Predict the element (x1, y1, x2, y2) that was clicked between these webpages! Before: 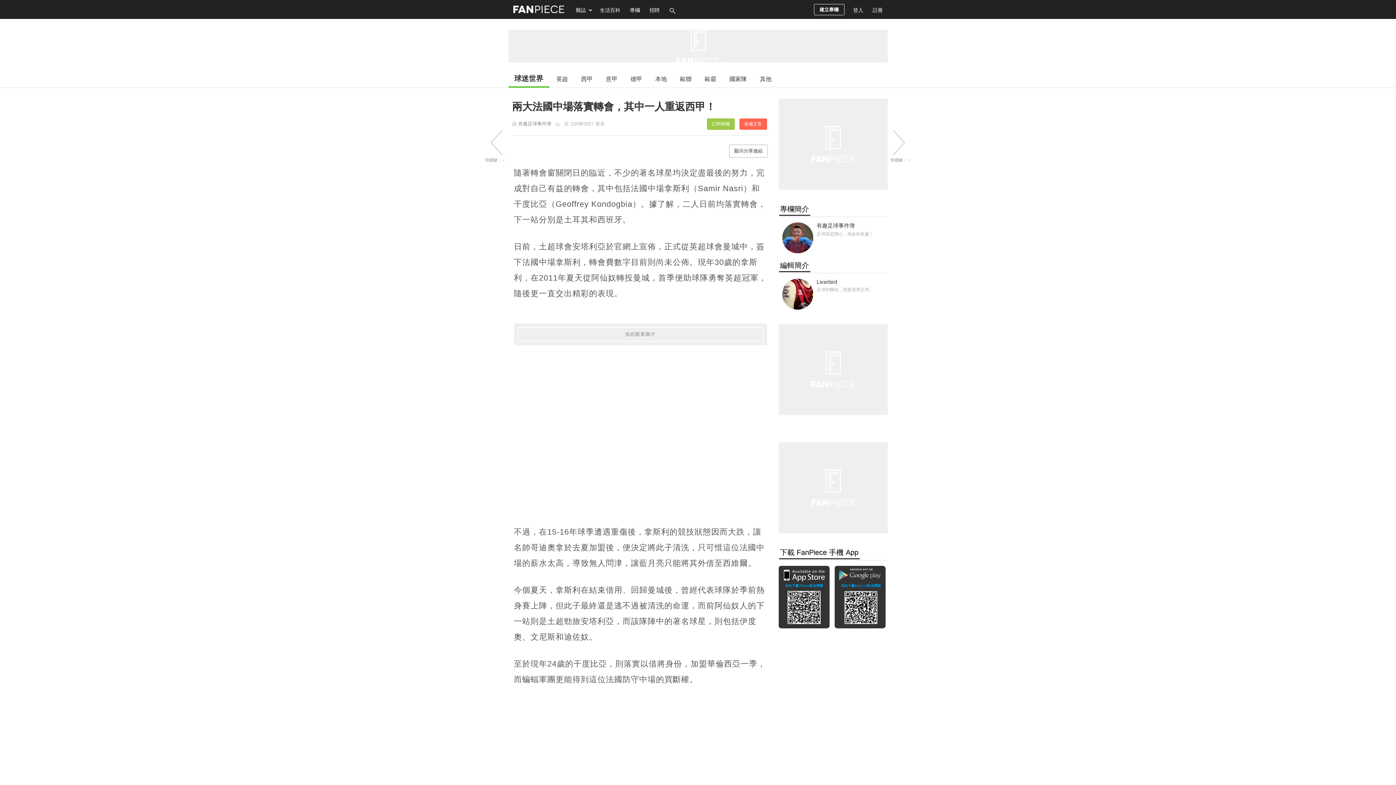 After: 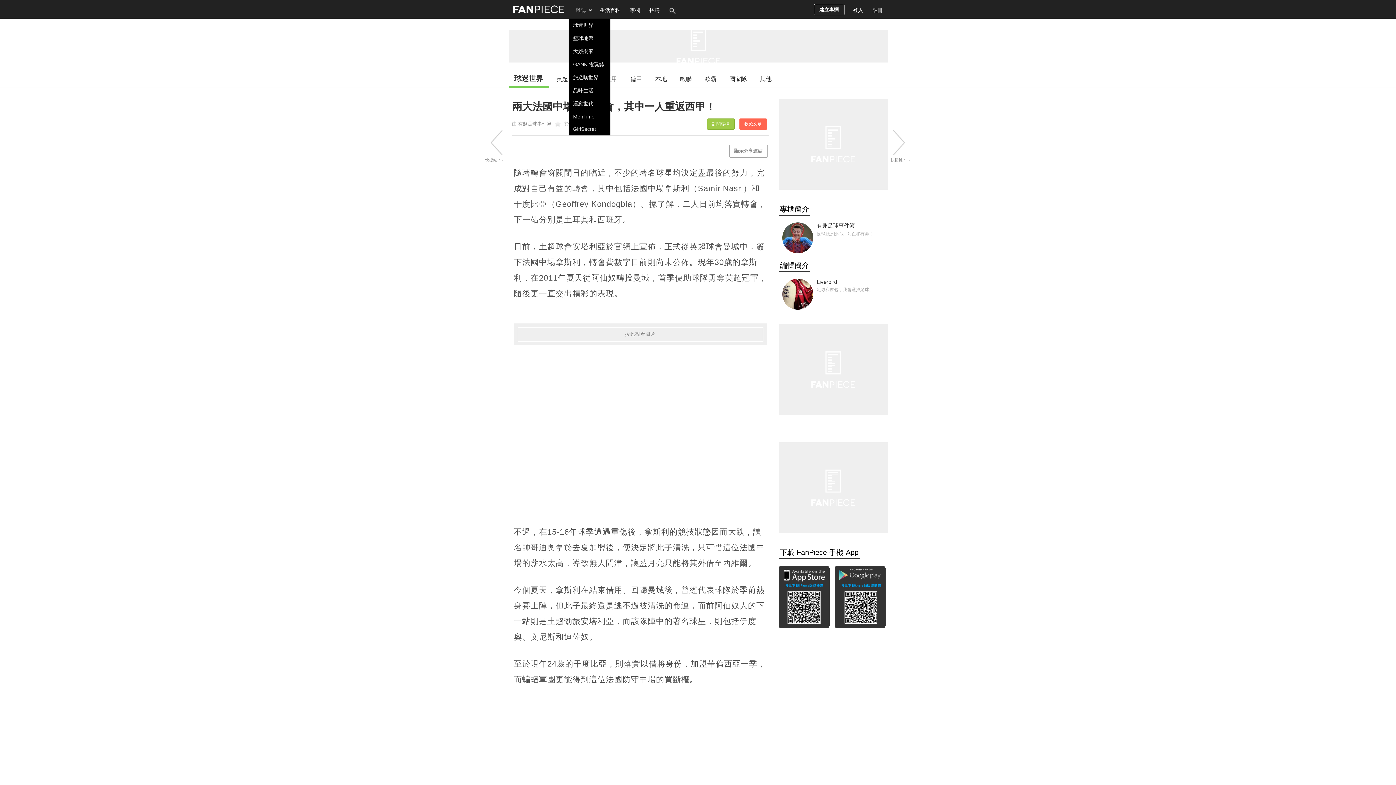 Action: label: 雜誌 bbox: (571, 0, 595, 18)